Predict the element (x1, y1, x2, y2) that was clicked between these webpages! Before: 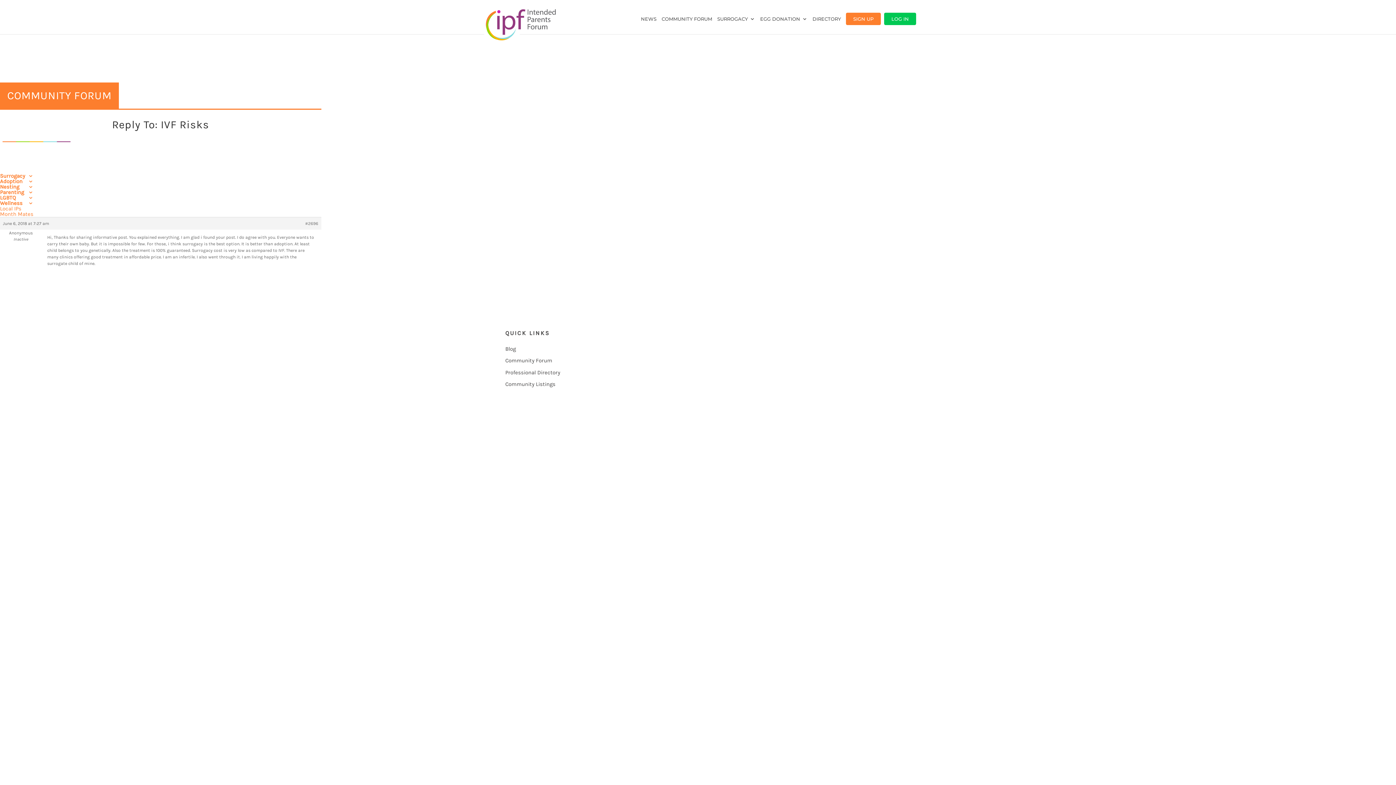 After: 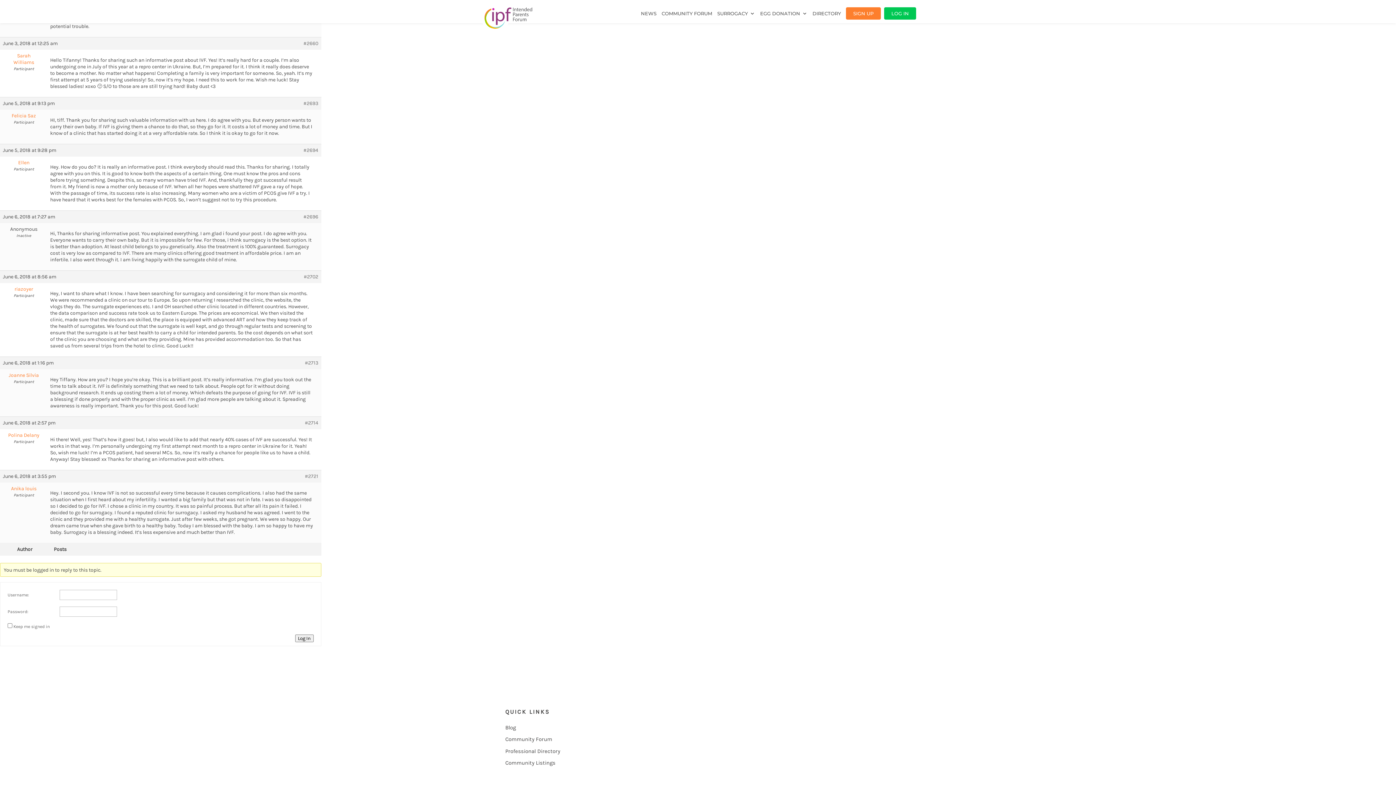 Action: bbox: (305, 220, 318, 226) label: #2696